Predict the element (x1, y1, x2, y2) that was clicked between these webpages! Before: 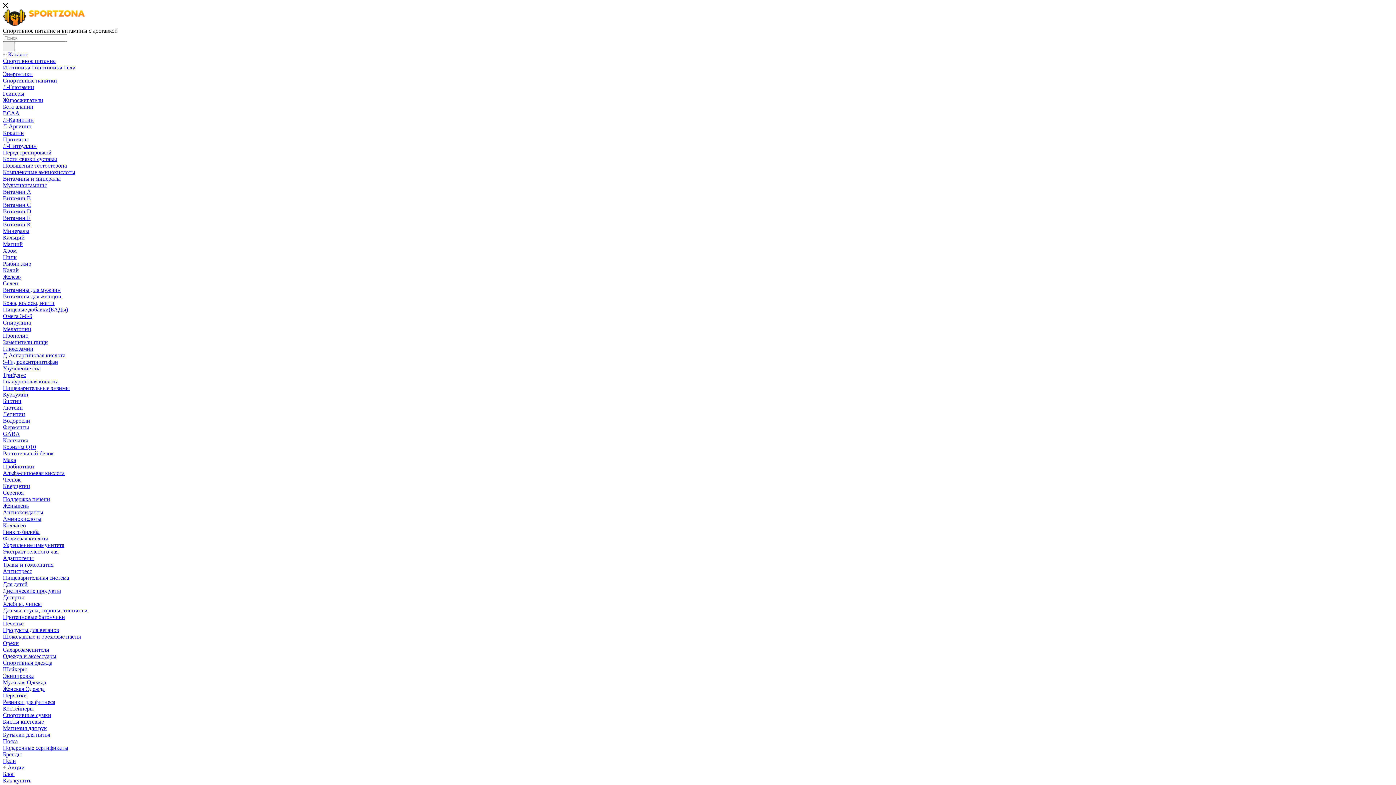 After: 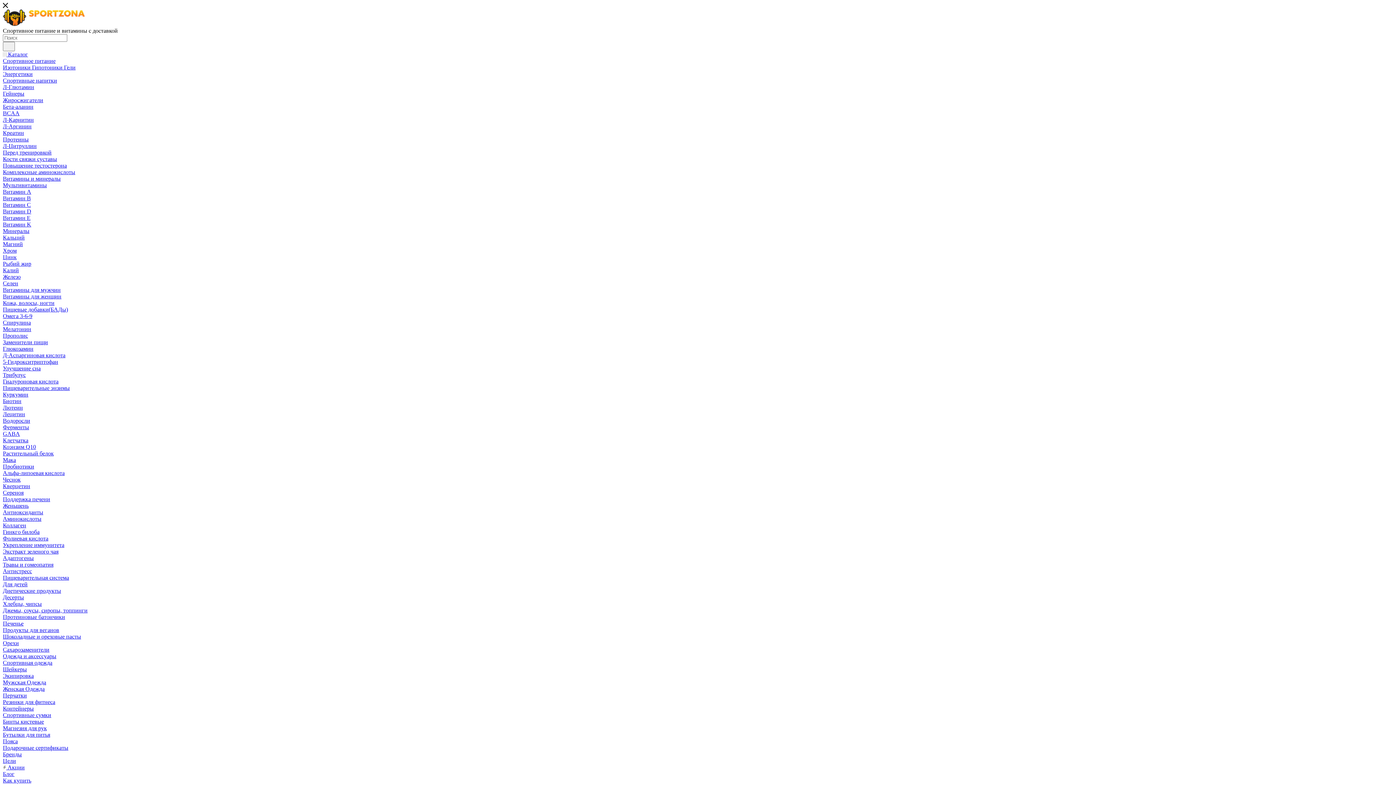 Action: bbox: (2, 326, 31, 332) label: Мелатонин